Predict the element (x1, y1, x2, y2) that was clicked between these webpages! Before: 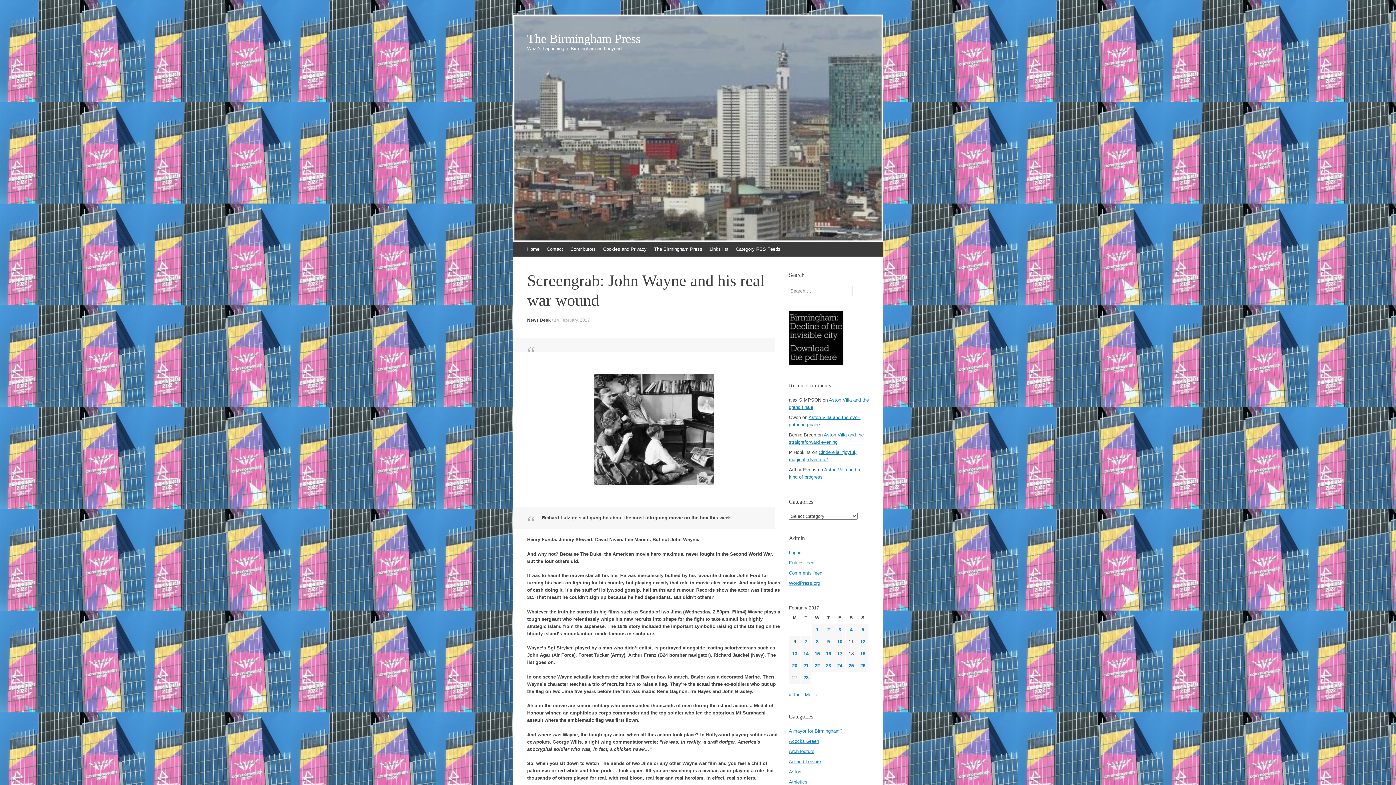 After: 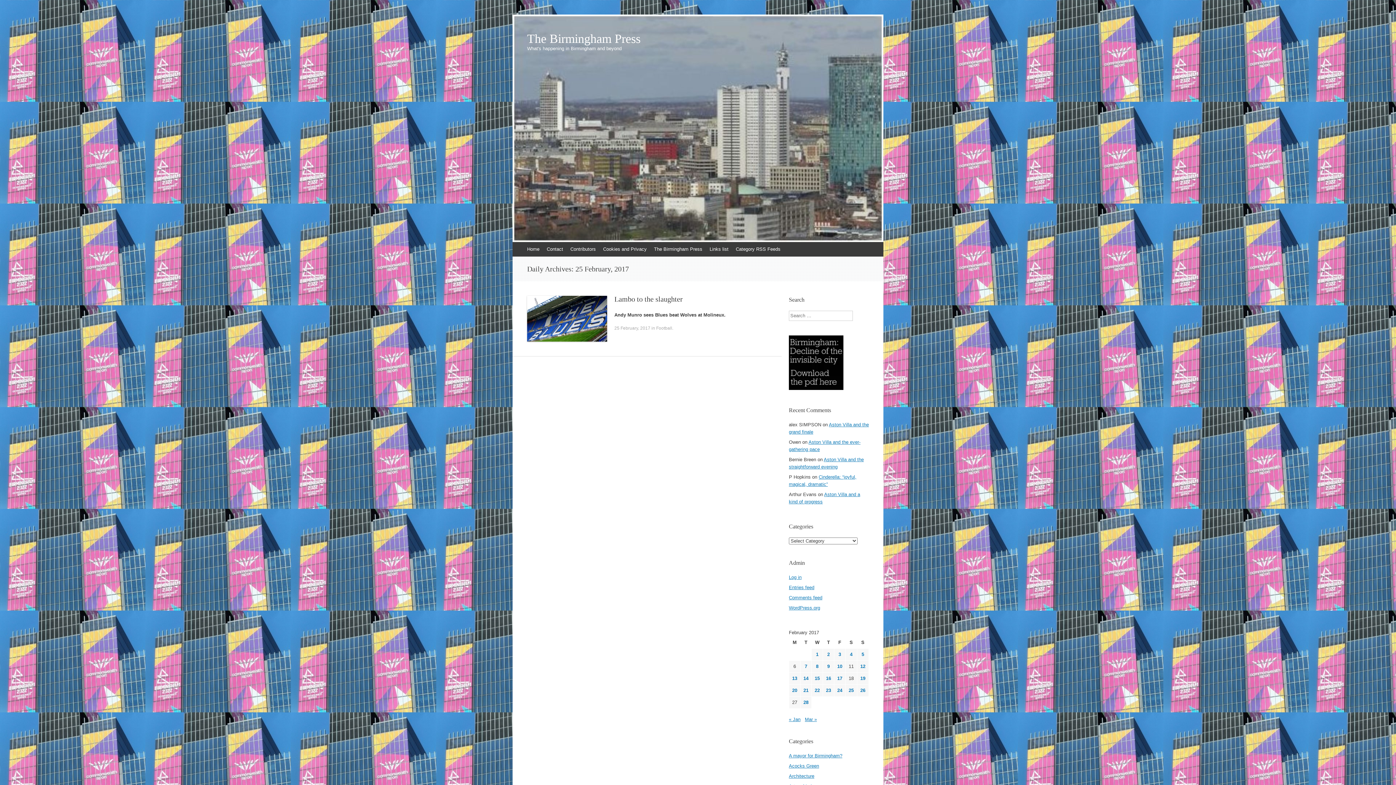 Action: bbox: (848, 663, 854, 668) label: Posts published on 25 February 2017